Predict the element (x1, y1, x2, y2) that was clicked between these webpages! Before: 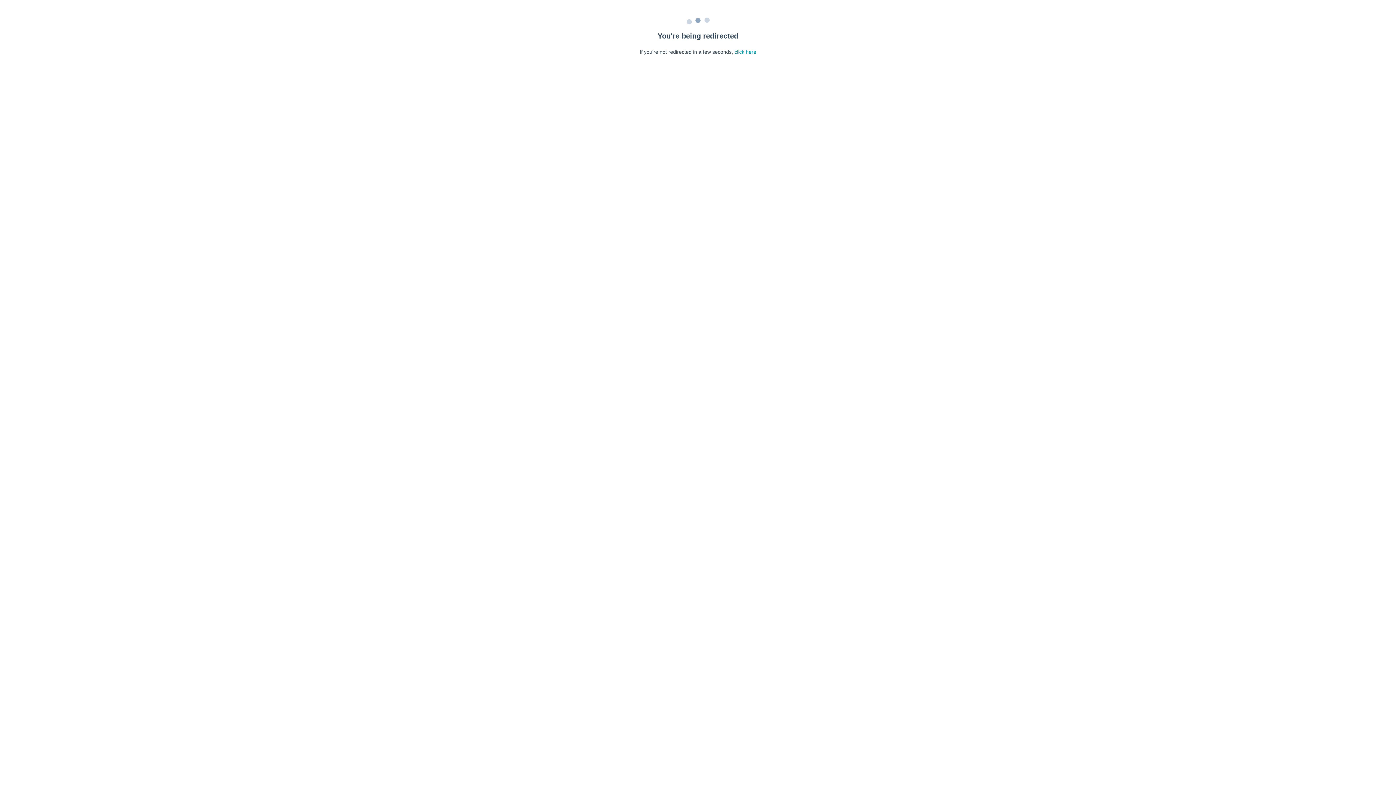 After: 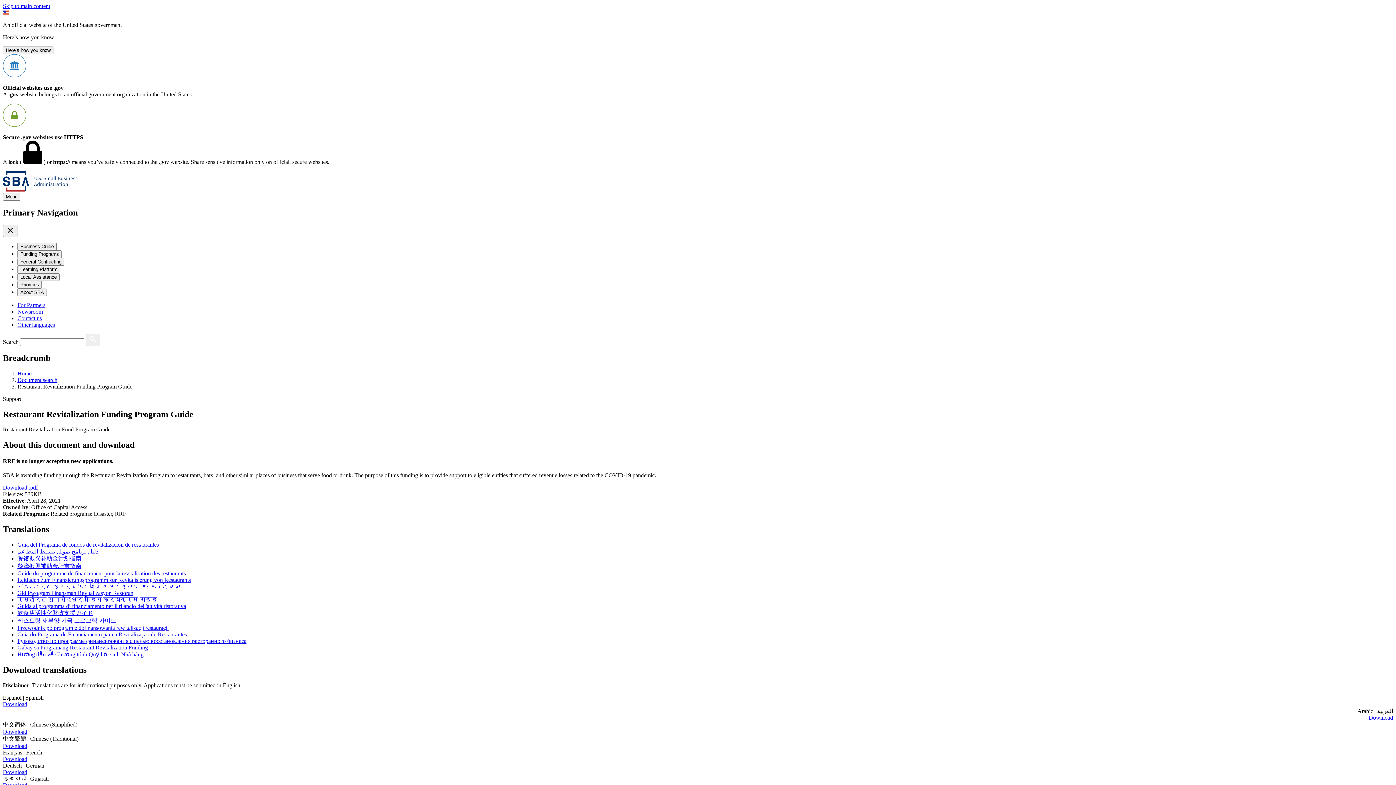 Action: bbox: (734, 49, 756, 54) label: click here